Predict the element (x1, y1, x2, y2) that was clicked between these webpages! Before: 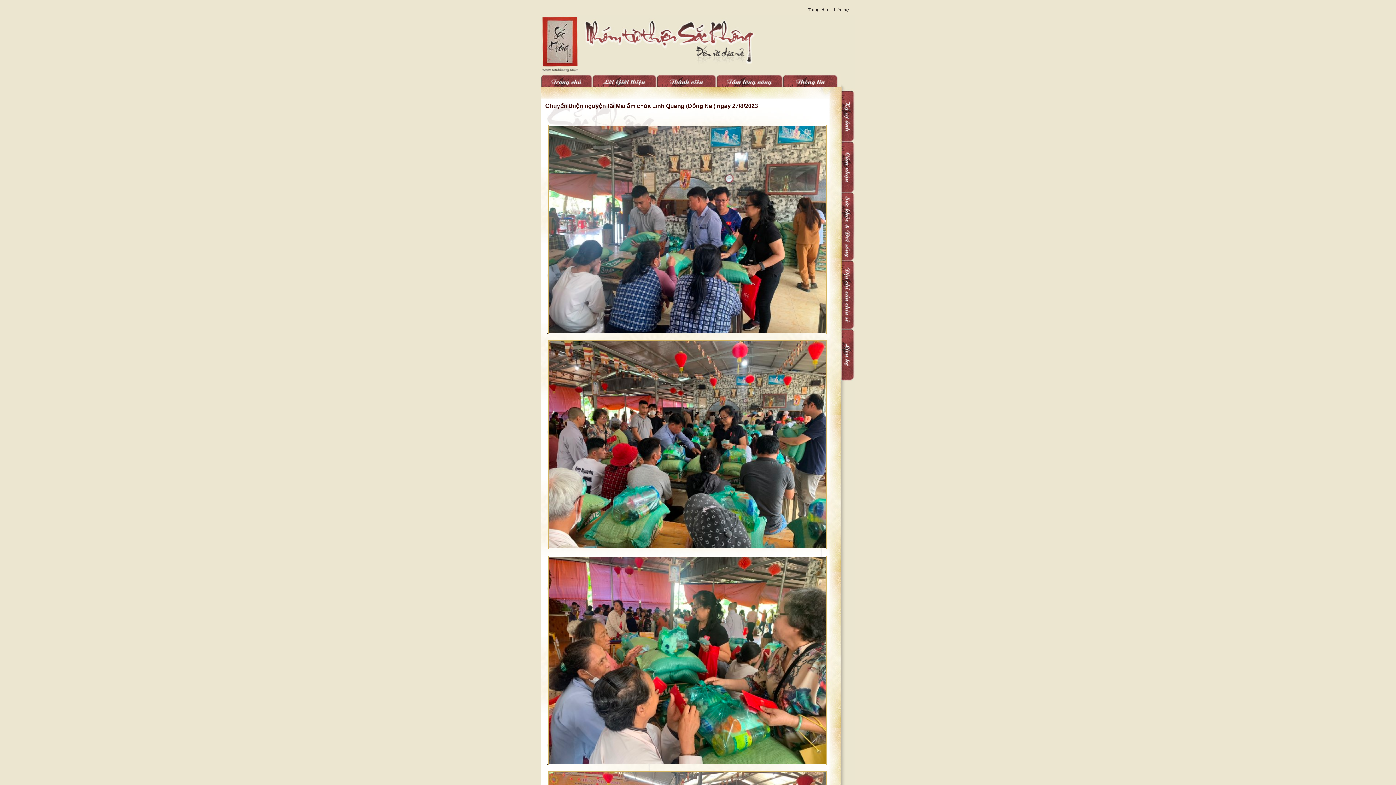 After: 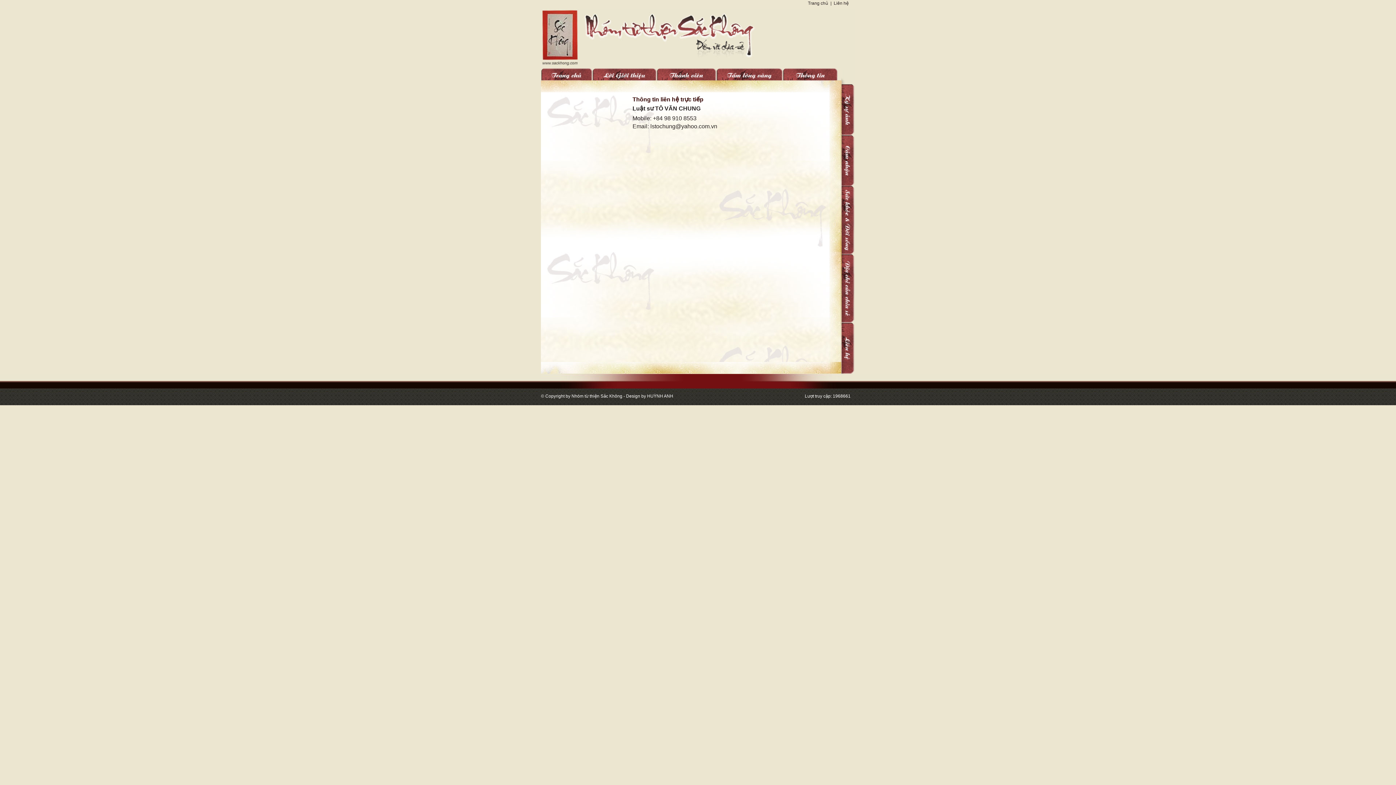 Action: label: Liên hệ bbox: (833, 7, 848, 12)